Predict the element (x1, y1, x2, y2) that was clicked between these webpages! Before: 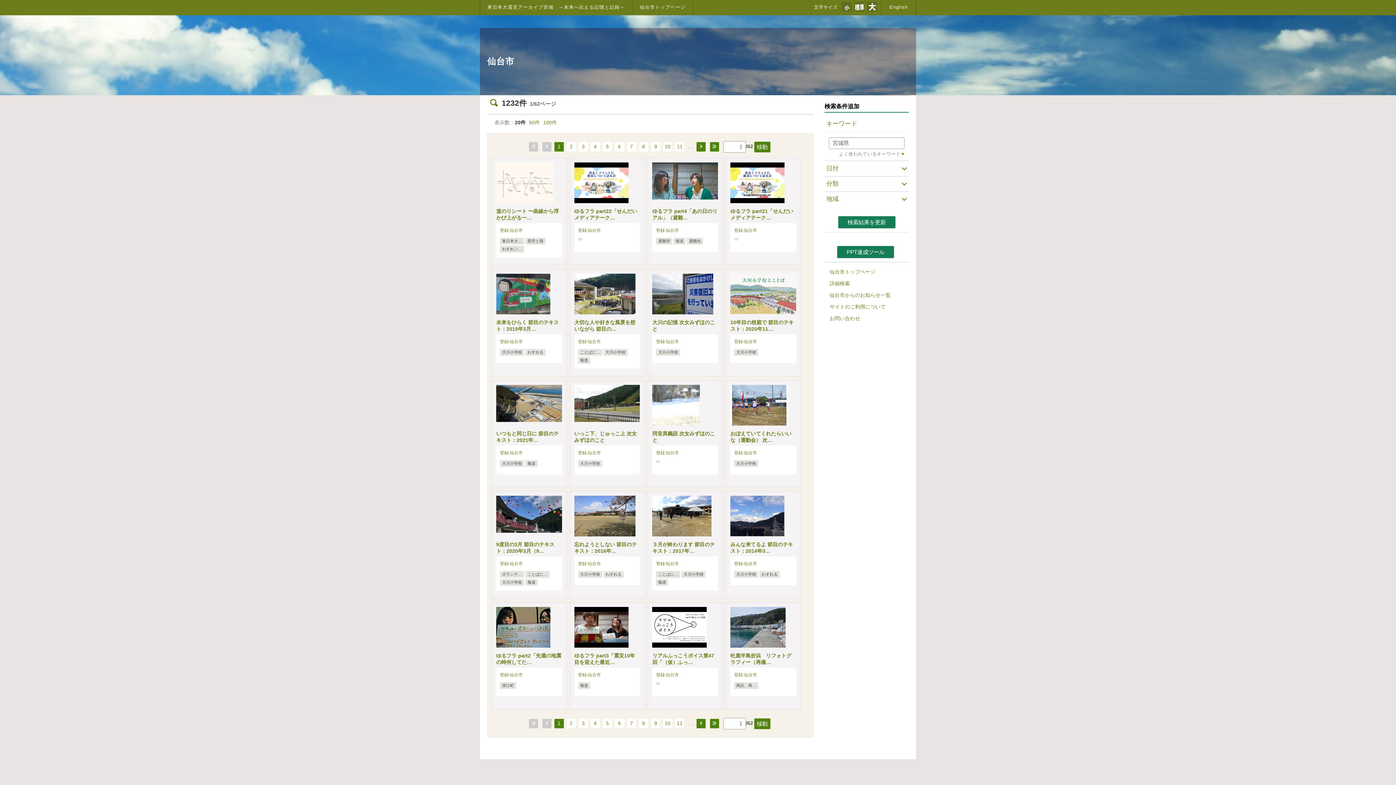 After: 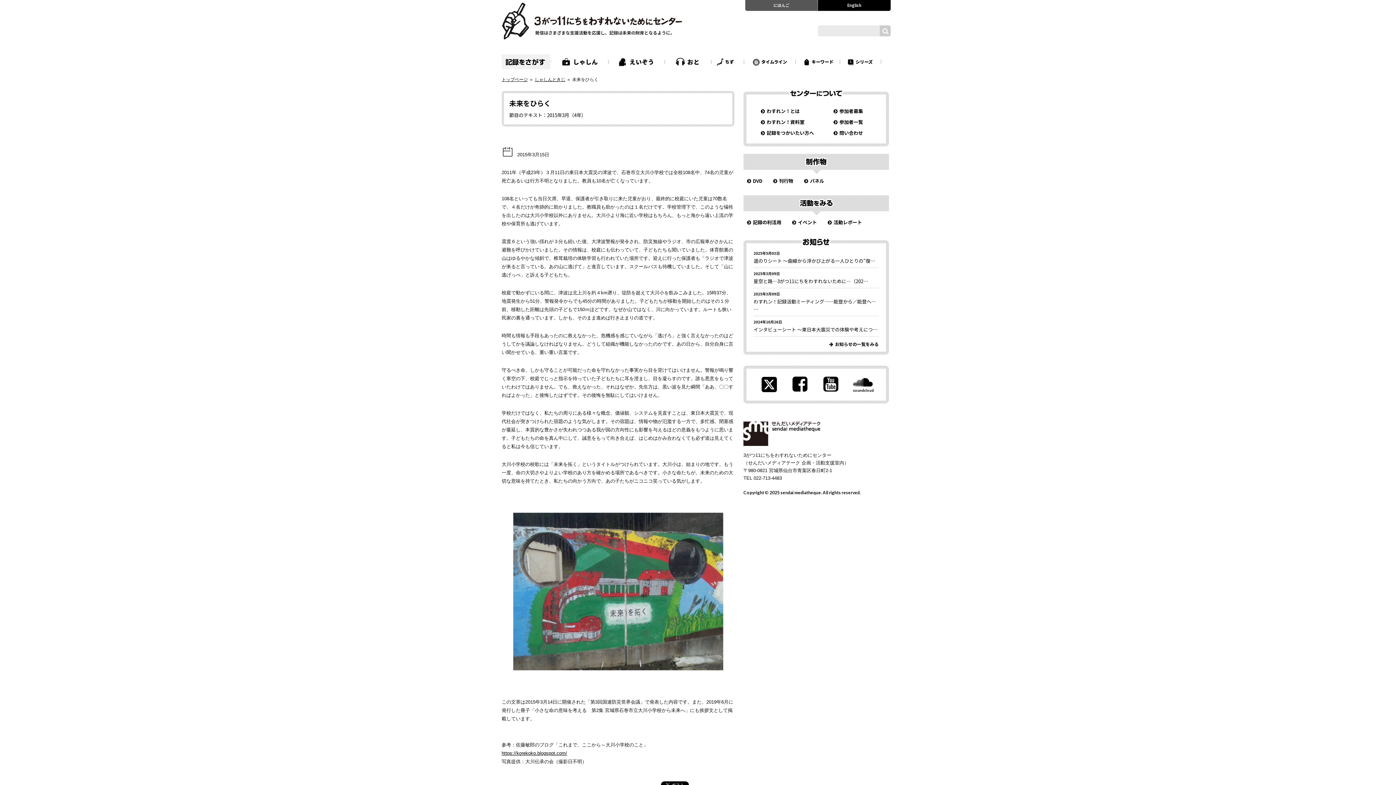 Action: bbox: (496, 274, 550, 280)